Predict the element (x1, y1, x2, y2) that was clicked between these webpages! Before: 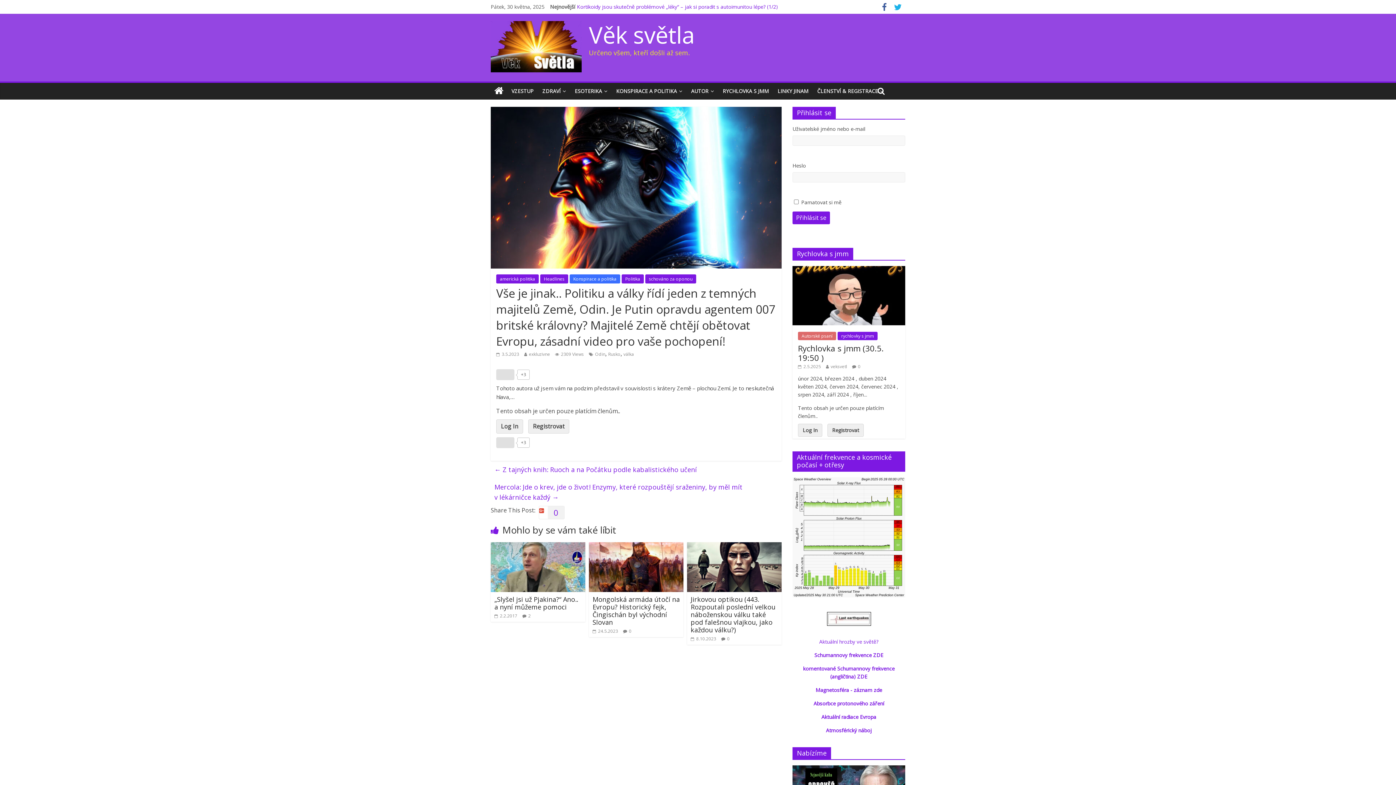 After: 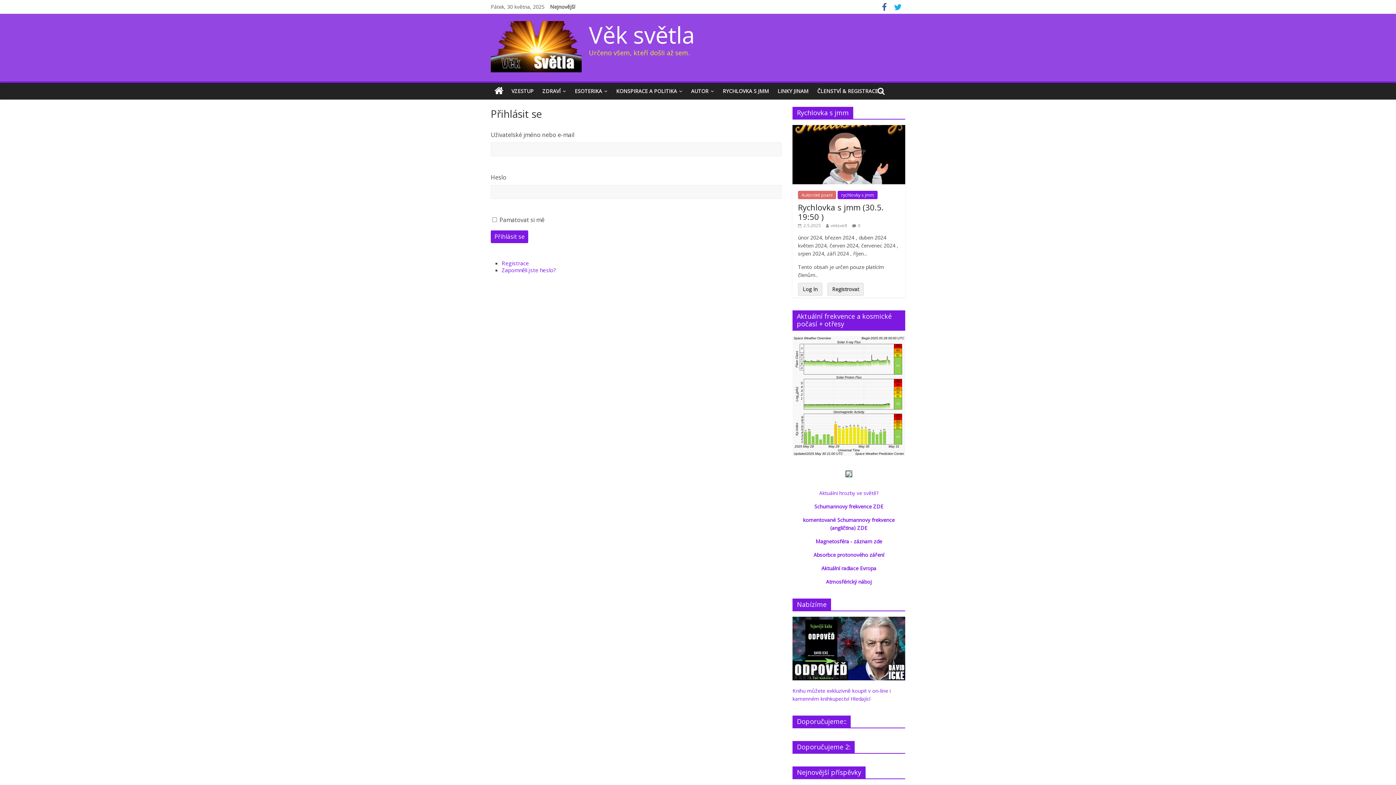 Action: label: ČLENSTVÍ & REGISTRACE bbox: (813, 82, 888, 99)